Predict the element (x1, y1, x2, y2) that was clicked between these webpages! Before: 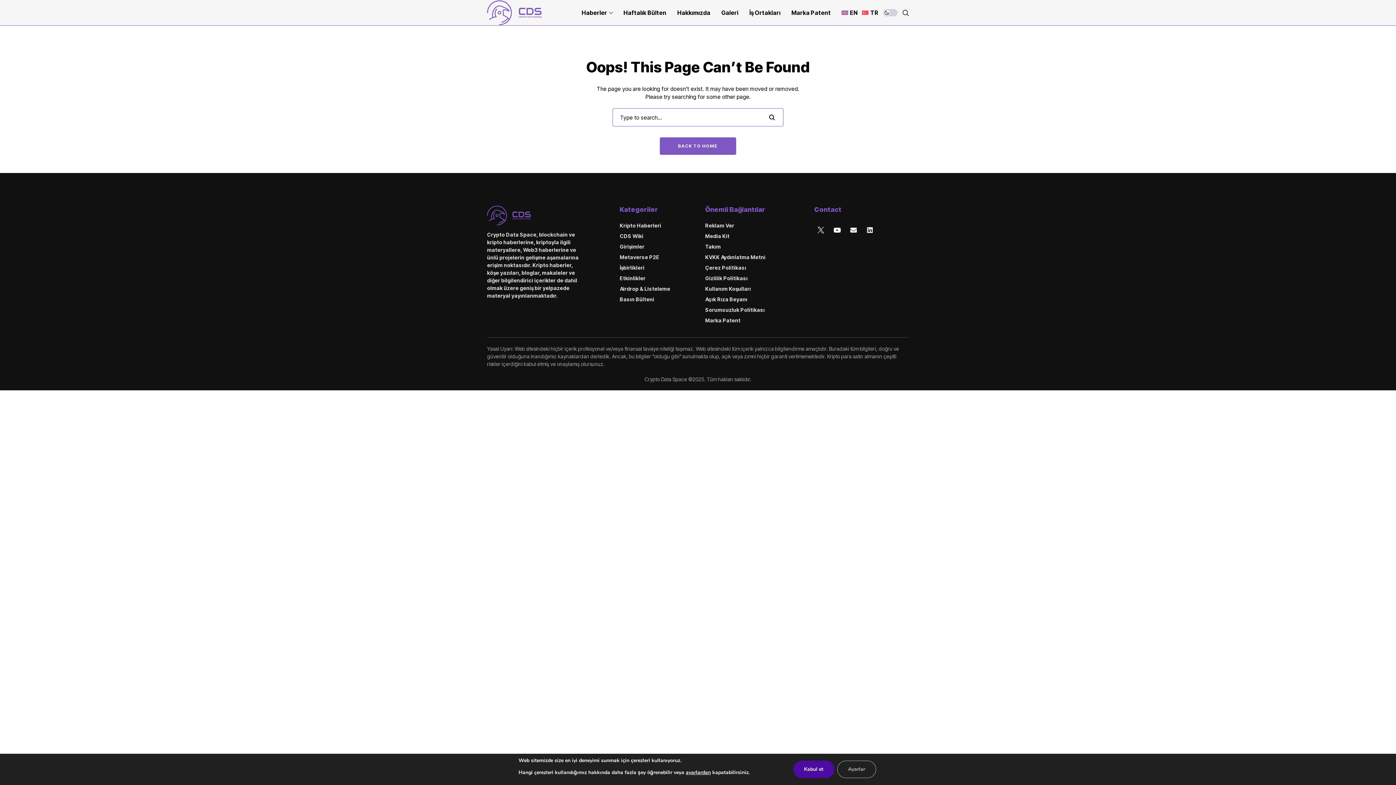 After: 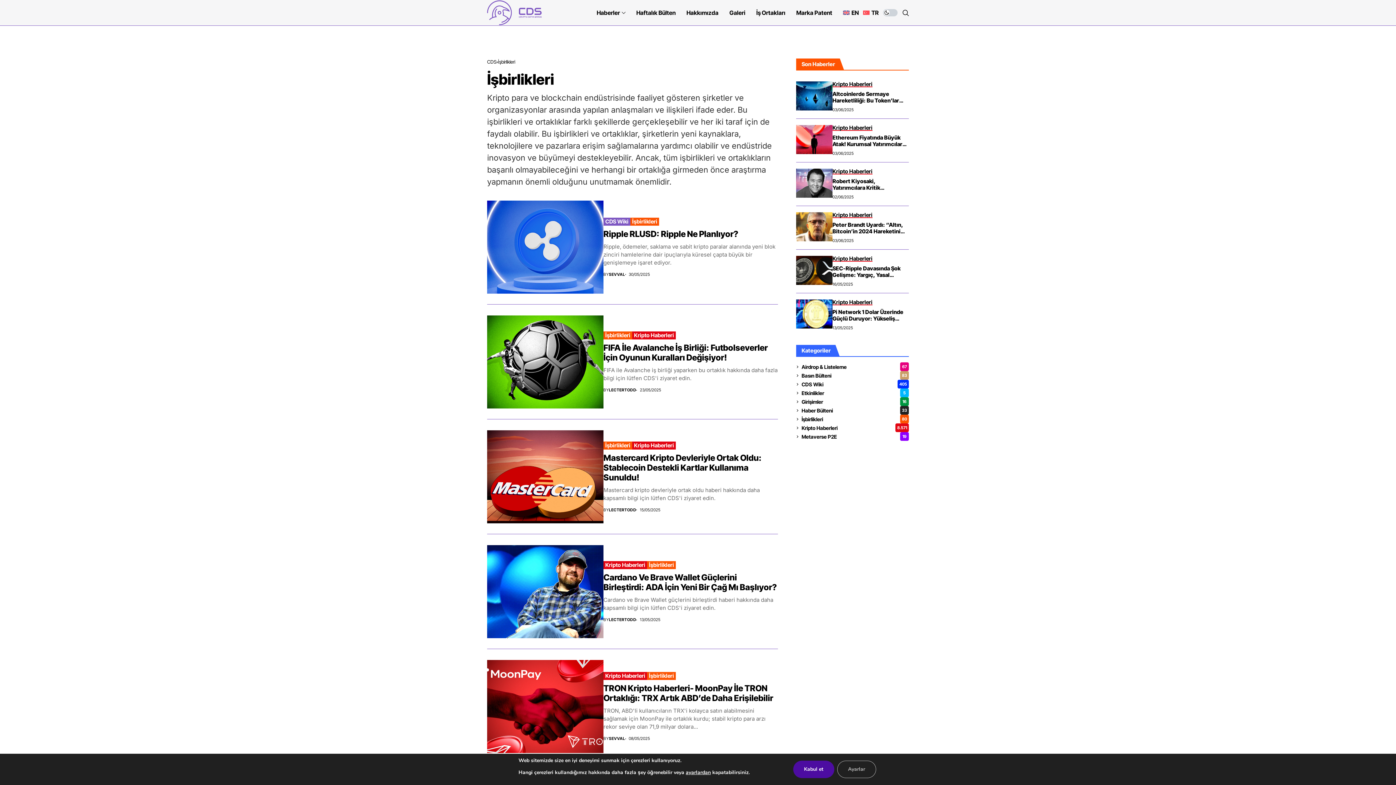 Action: label: İşbirlikleri bbox: (620, 264, 644, 271)